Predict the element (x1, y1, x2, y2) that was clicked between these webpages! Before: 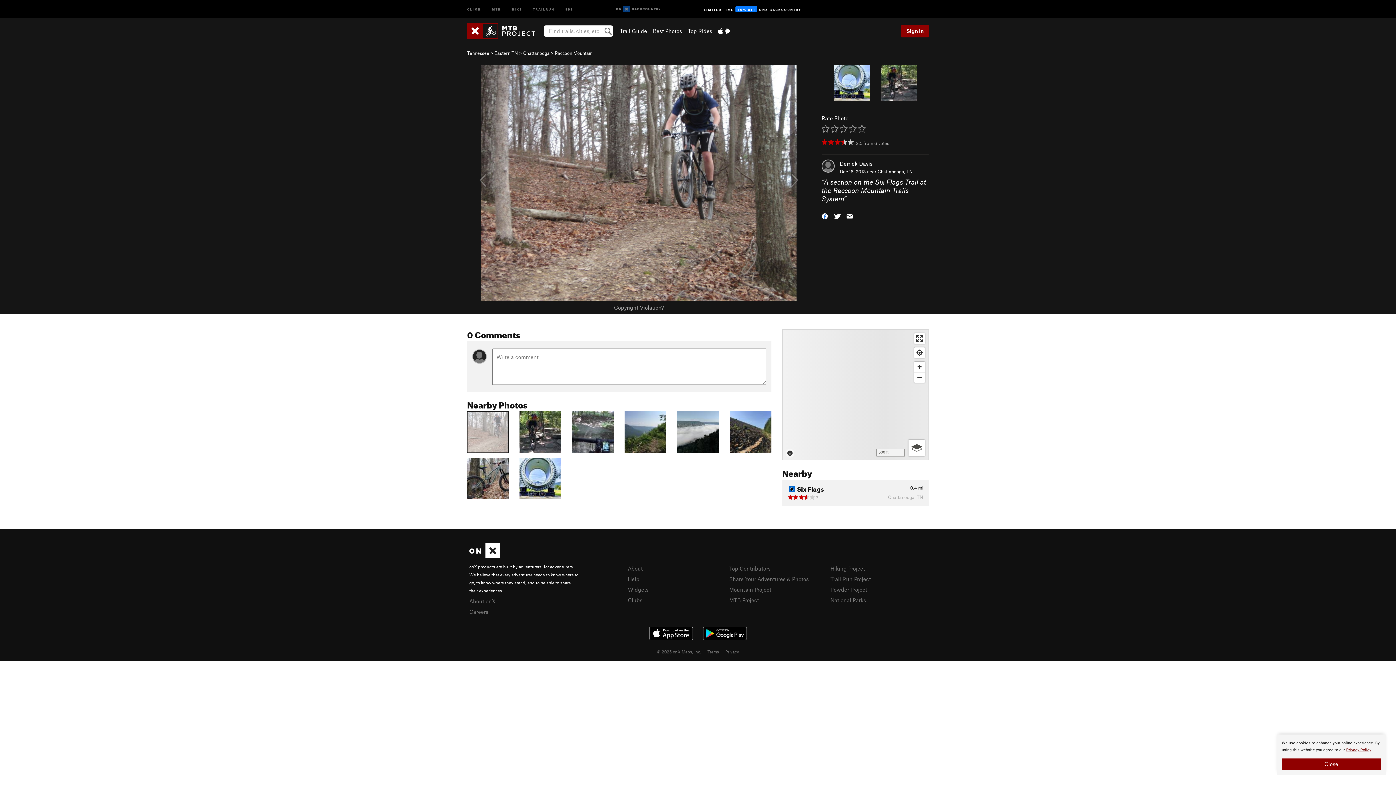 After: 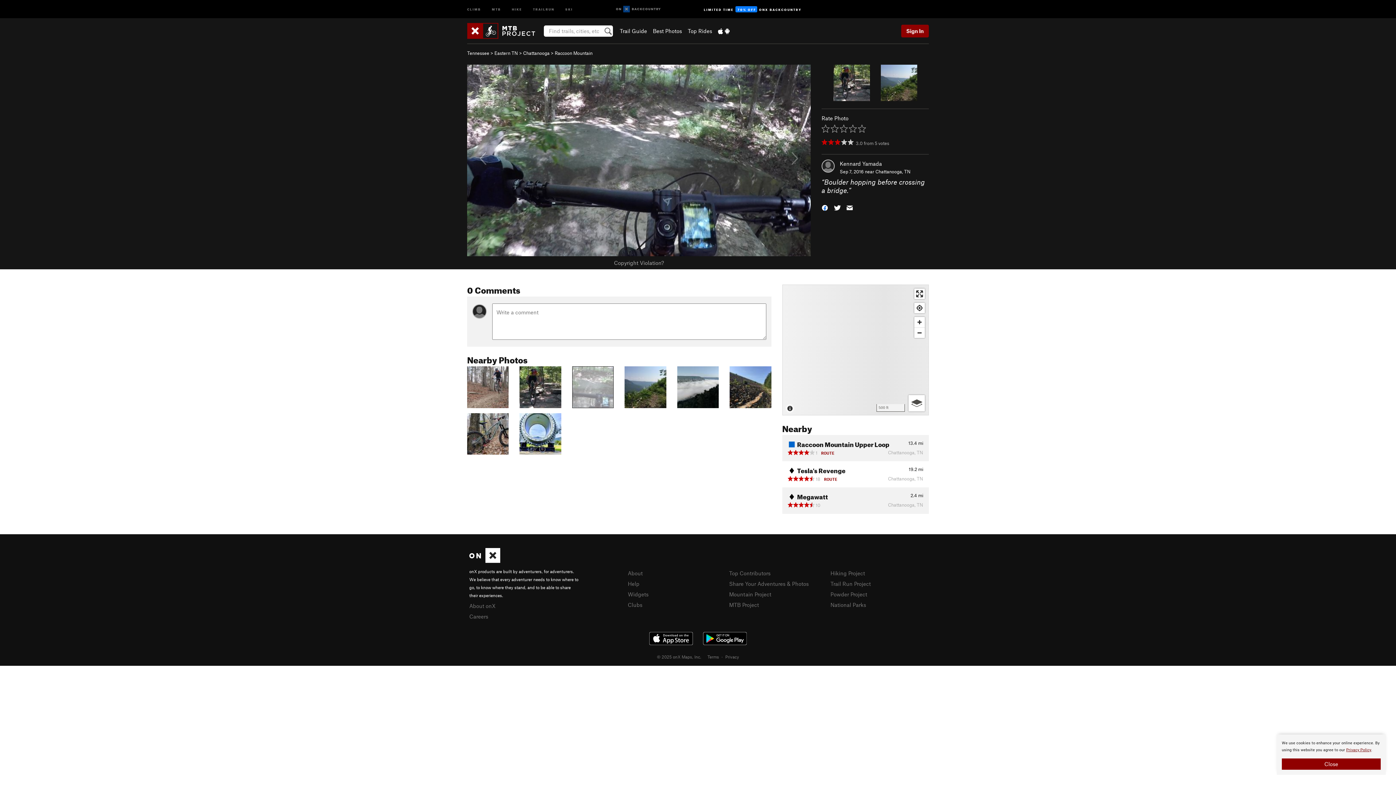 Action: bbox: (572, 428, 613, 434)